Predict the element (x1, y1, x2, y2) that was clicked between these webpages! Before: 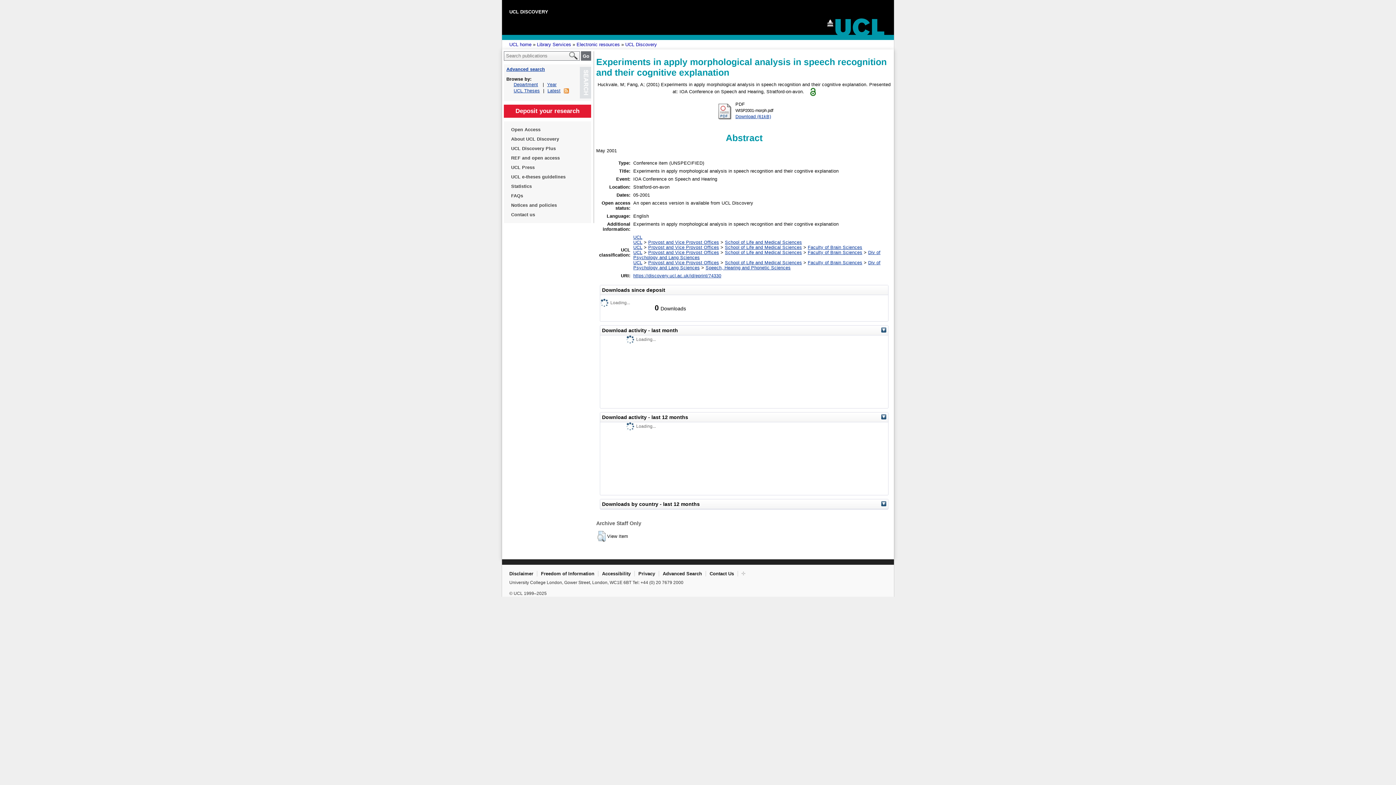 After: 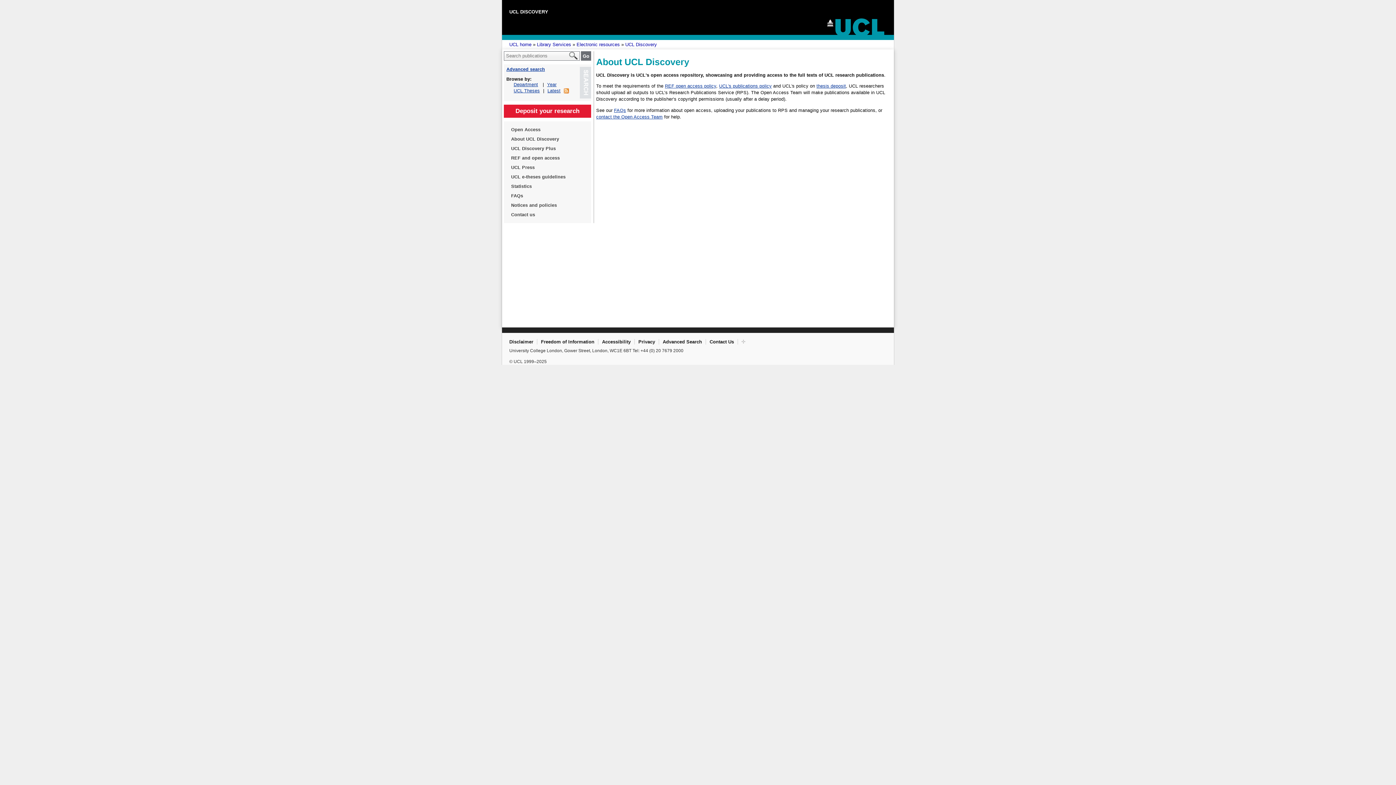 Action: bbox: (511, 134, 584, 144) label: About UCL Discovery